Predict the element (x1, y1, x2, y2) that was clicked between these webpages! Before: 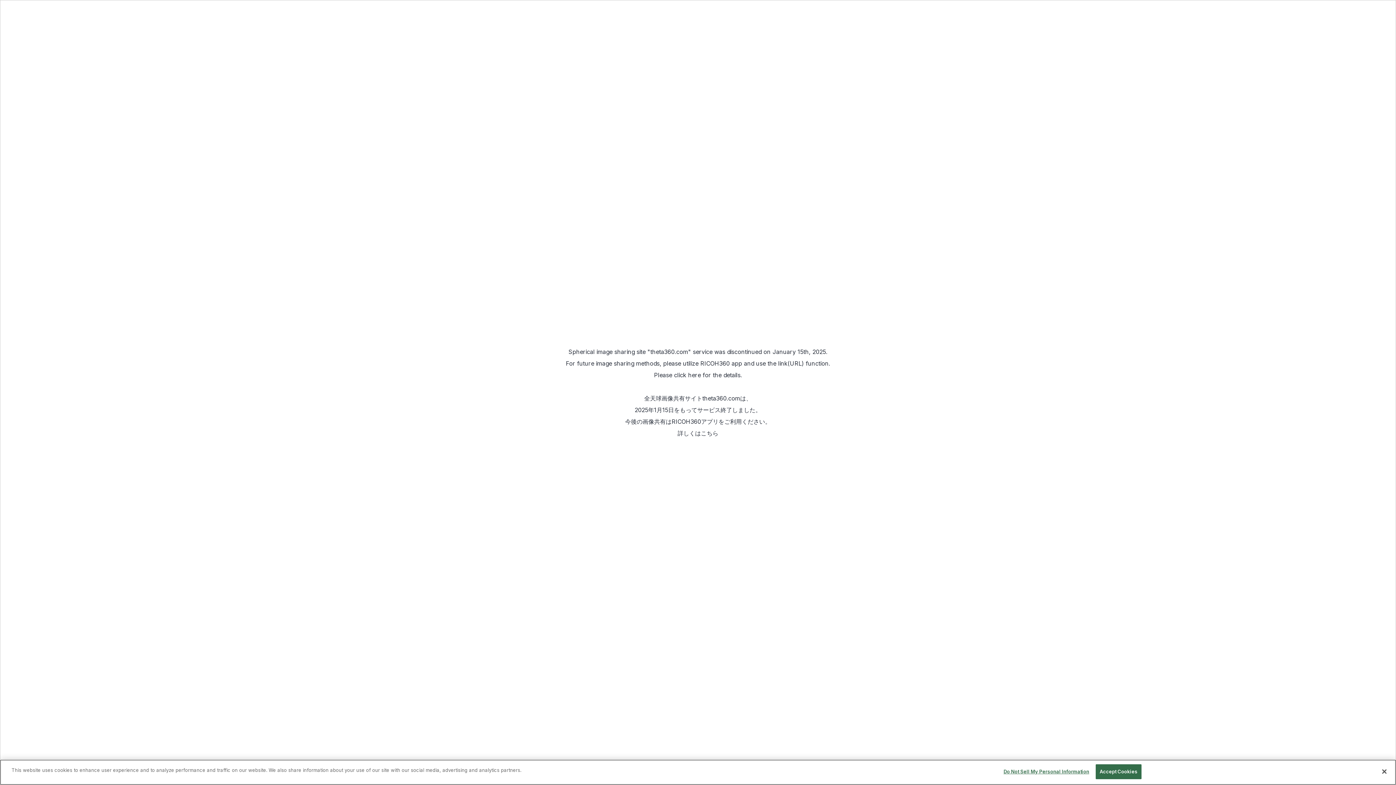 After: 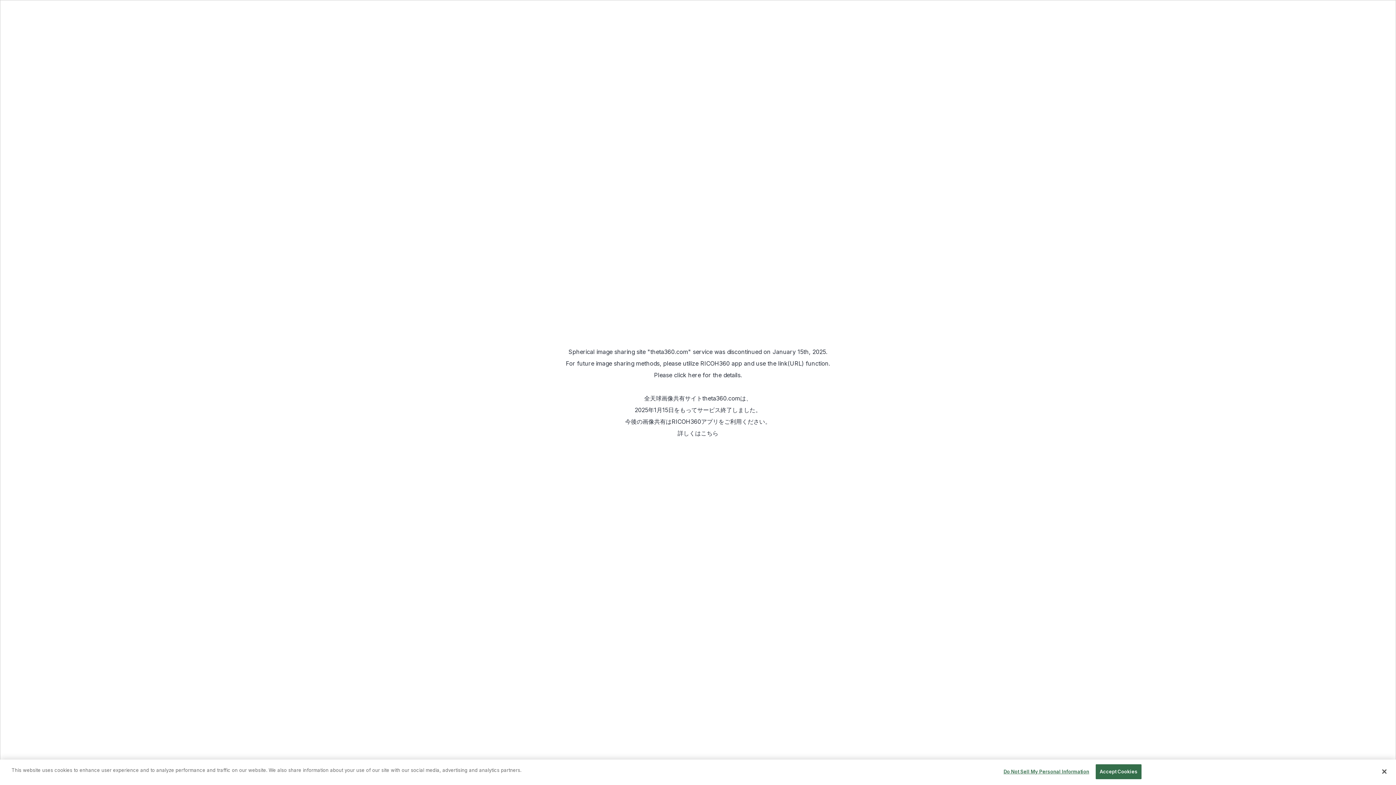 Action: label: RICOH360アプリ bbox: (671, 418, 718, 425)